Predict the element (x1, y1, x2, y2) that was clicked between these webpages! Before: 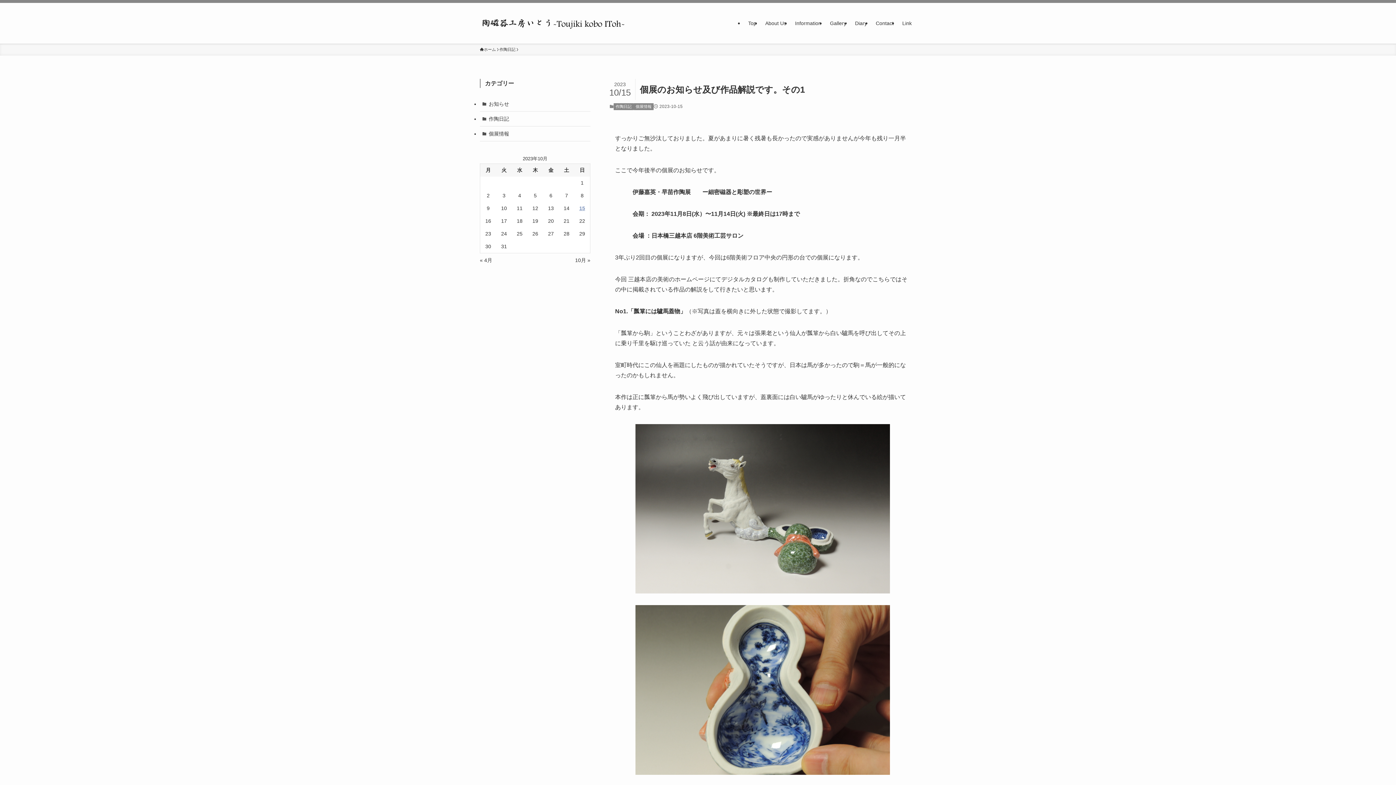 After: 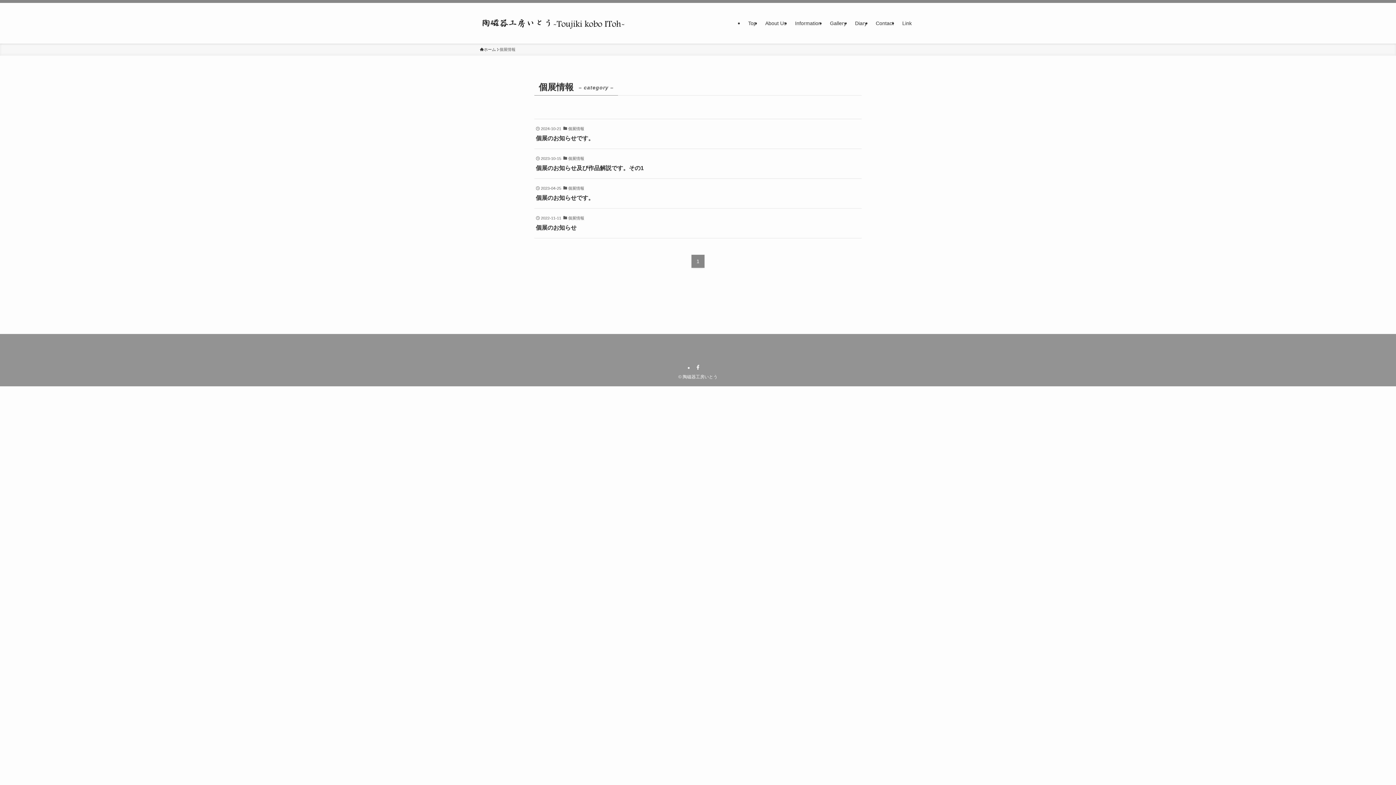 Action: label: 個展情報 bbox: (633, 103, 653, 110)